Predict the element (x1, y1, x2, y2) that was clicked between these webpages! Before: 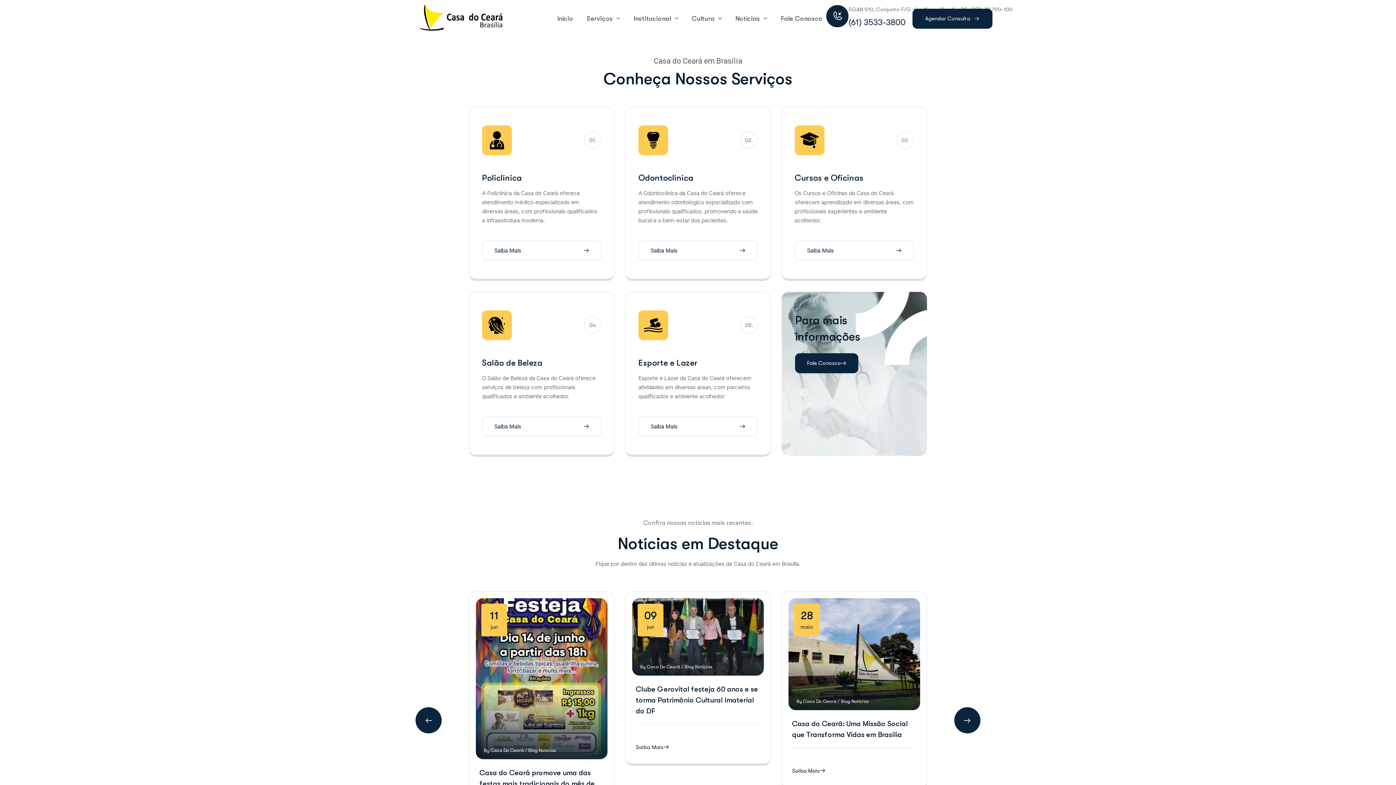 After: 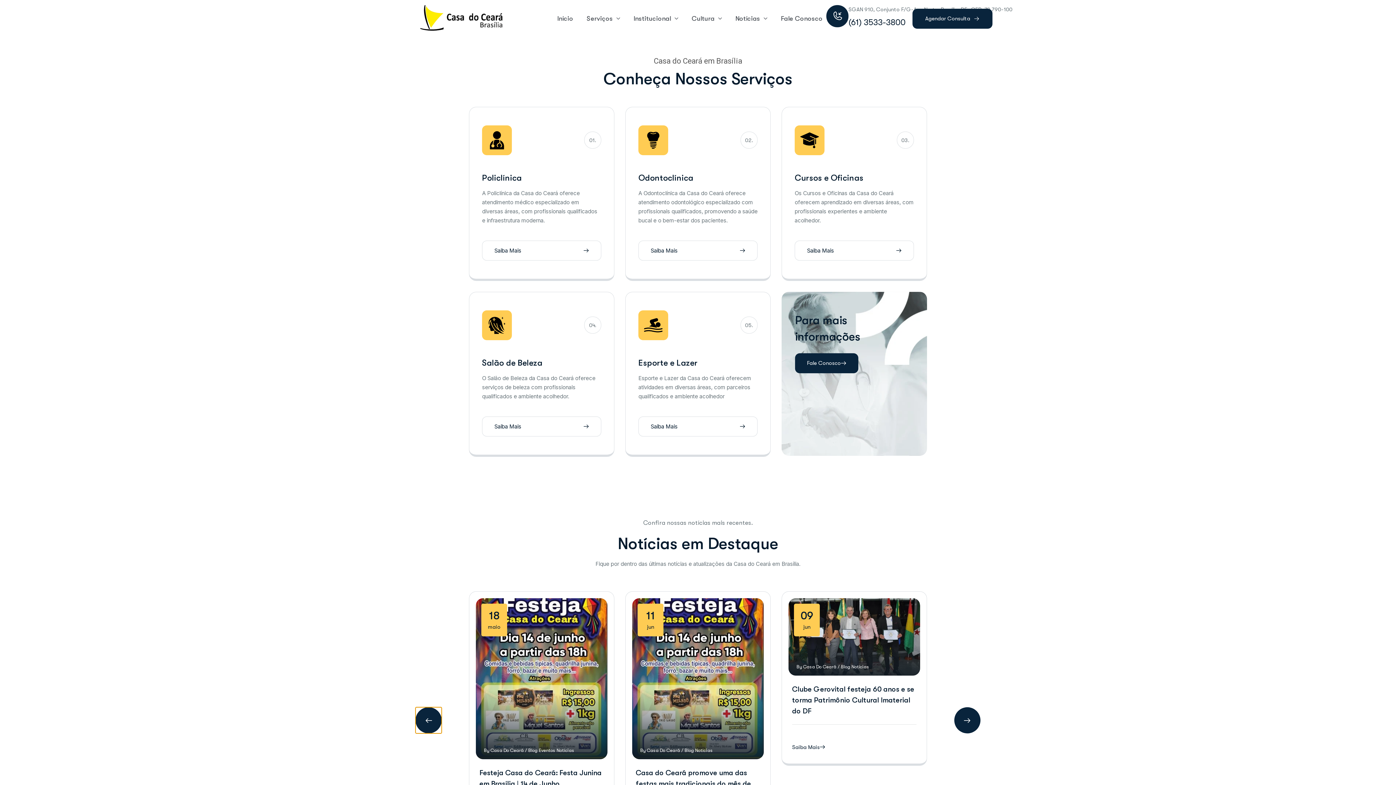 Action: bbox: (415, 692, 441, 719) label: Previous slide